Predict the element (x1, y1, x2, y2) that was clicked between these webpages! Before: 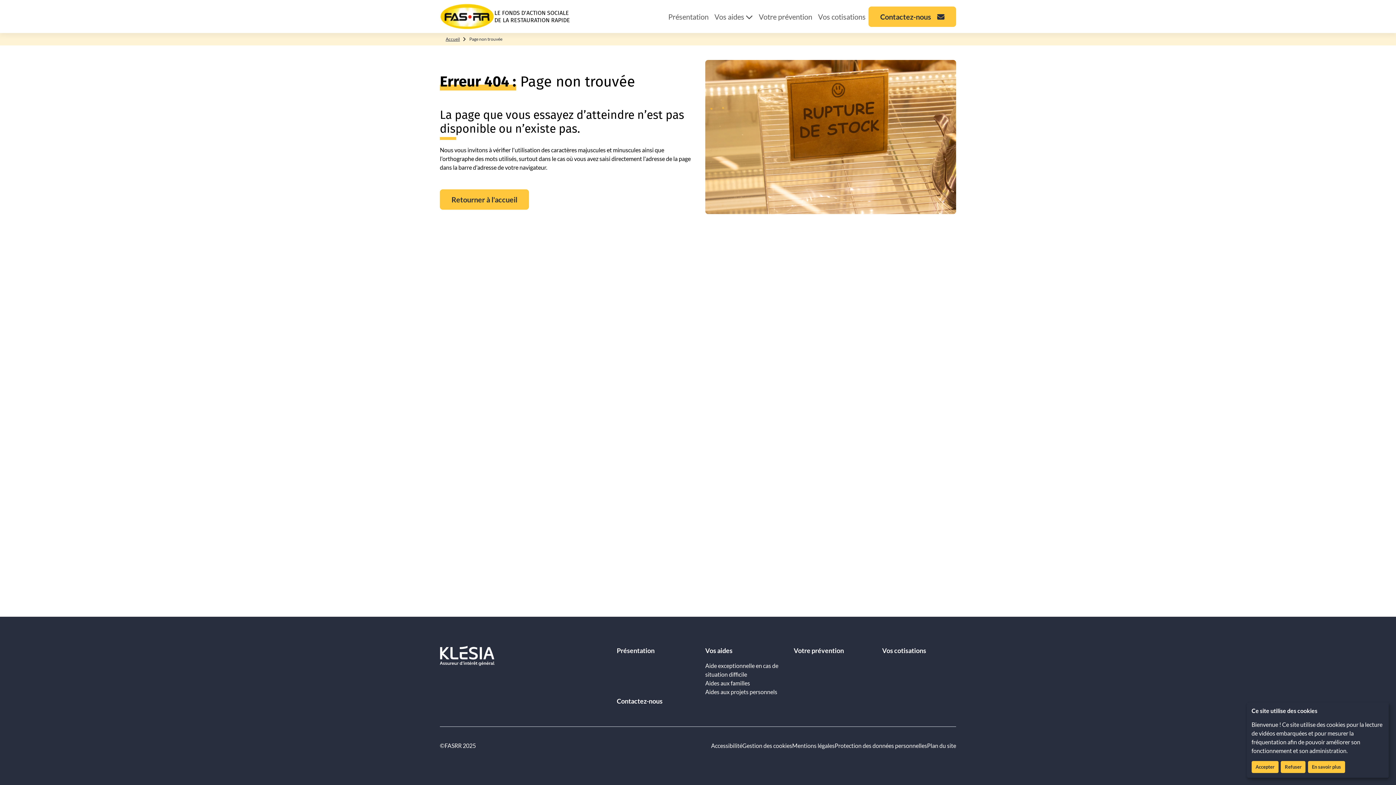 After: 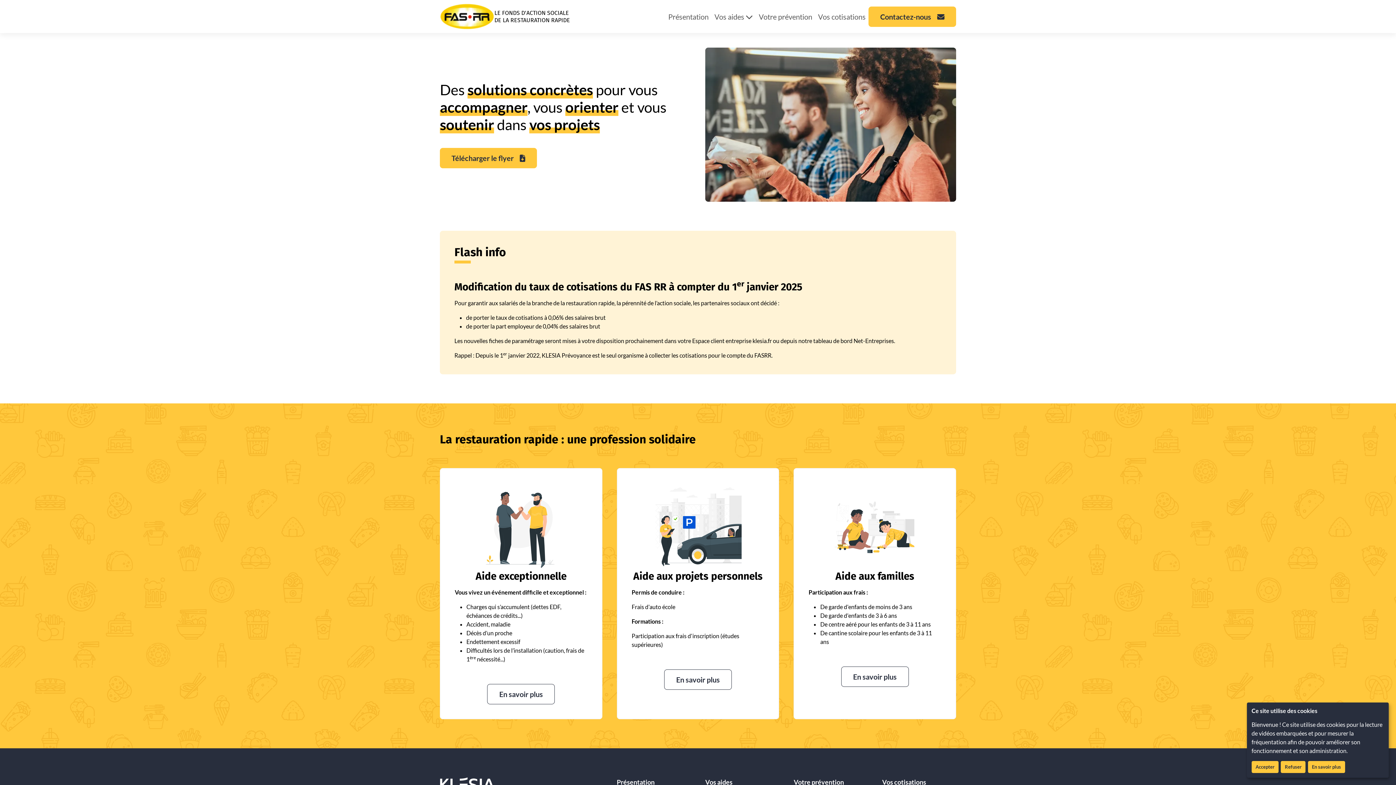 Action: label: Accueil bbox: (445, 36, 460, 41)